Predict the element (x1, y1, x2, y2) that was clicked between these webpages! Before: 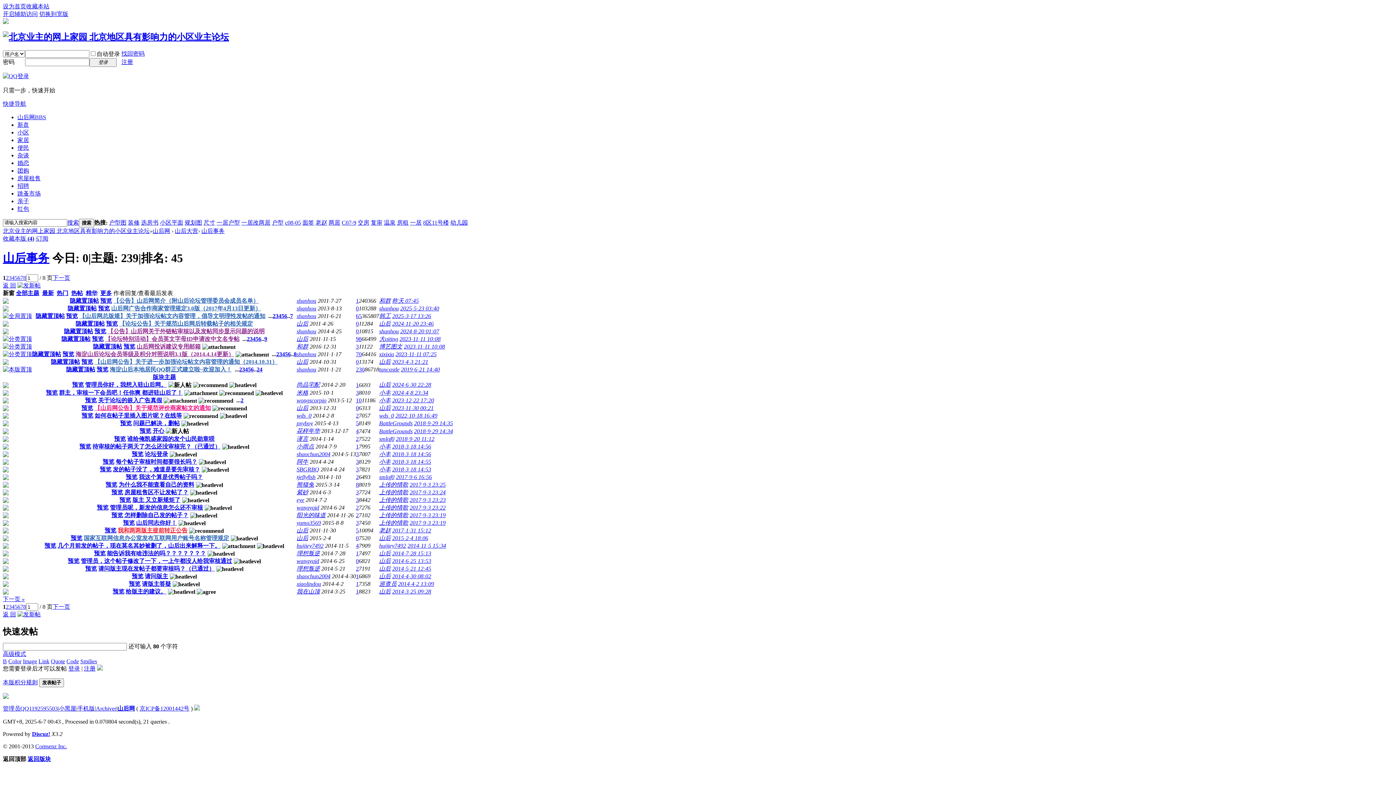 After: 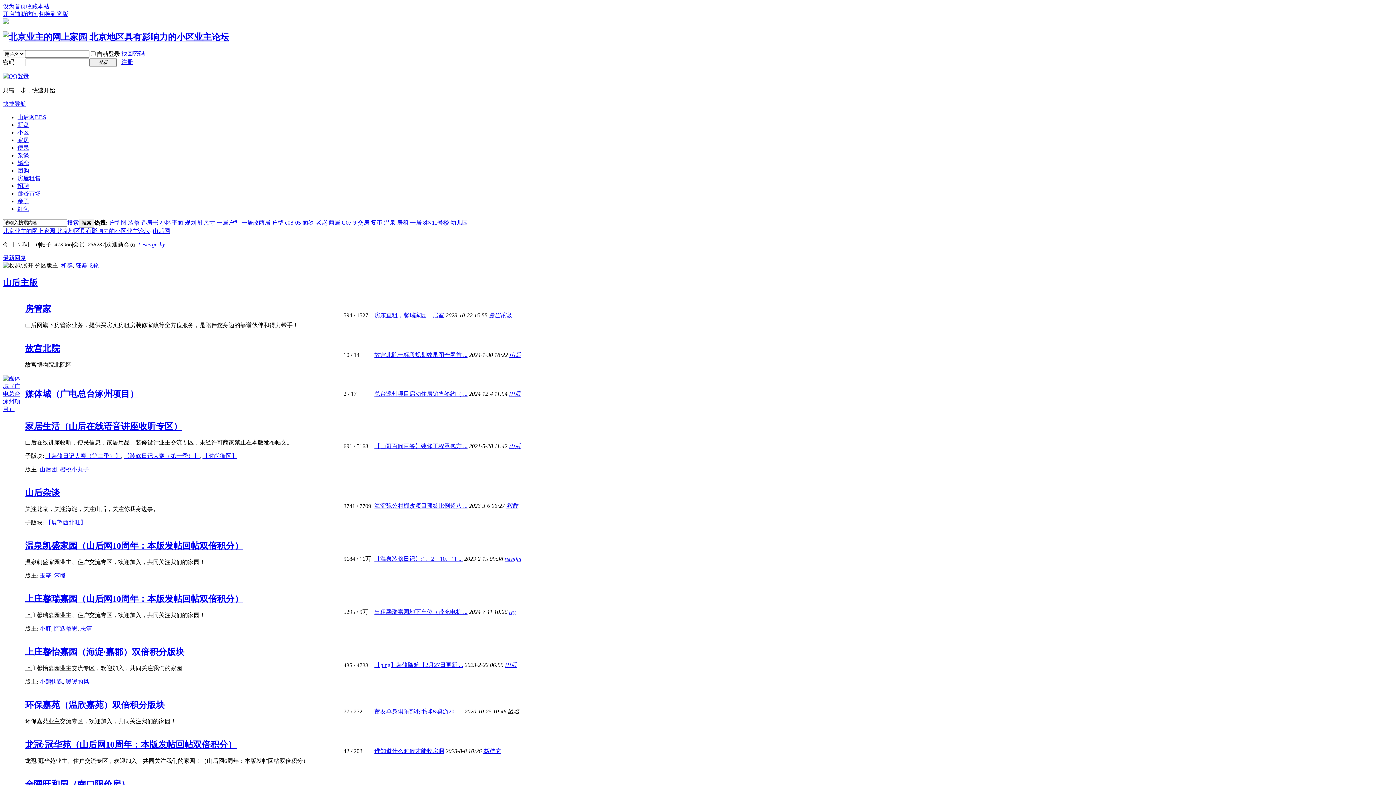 Action: bbox: (2, 611, 16, 617) label: 返 回